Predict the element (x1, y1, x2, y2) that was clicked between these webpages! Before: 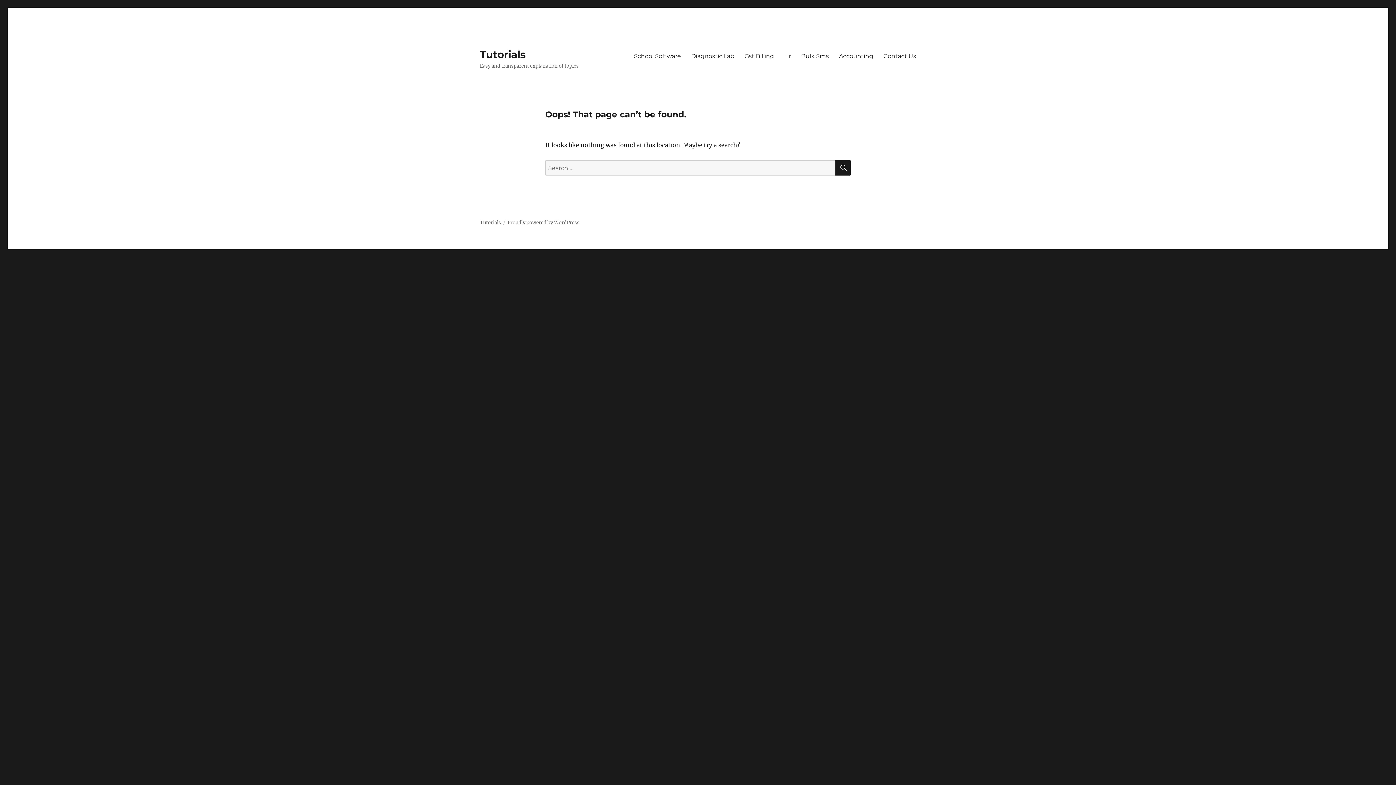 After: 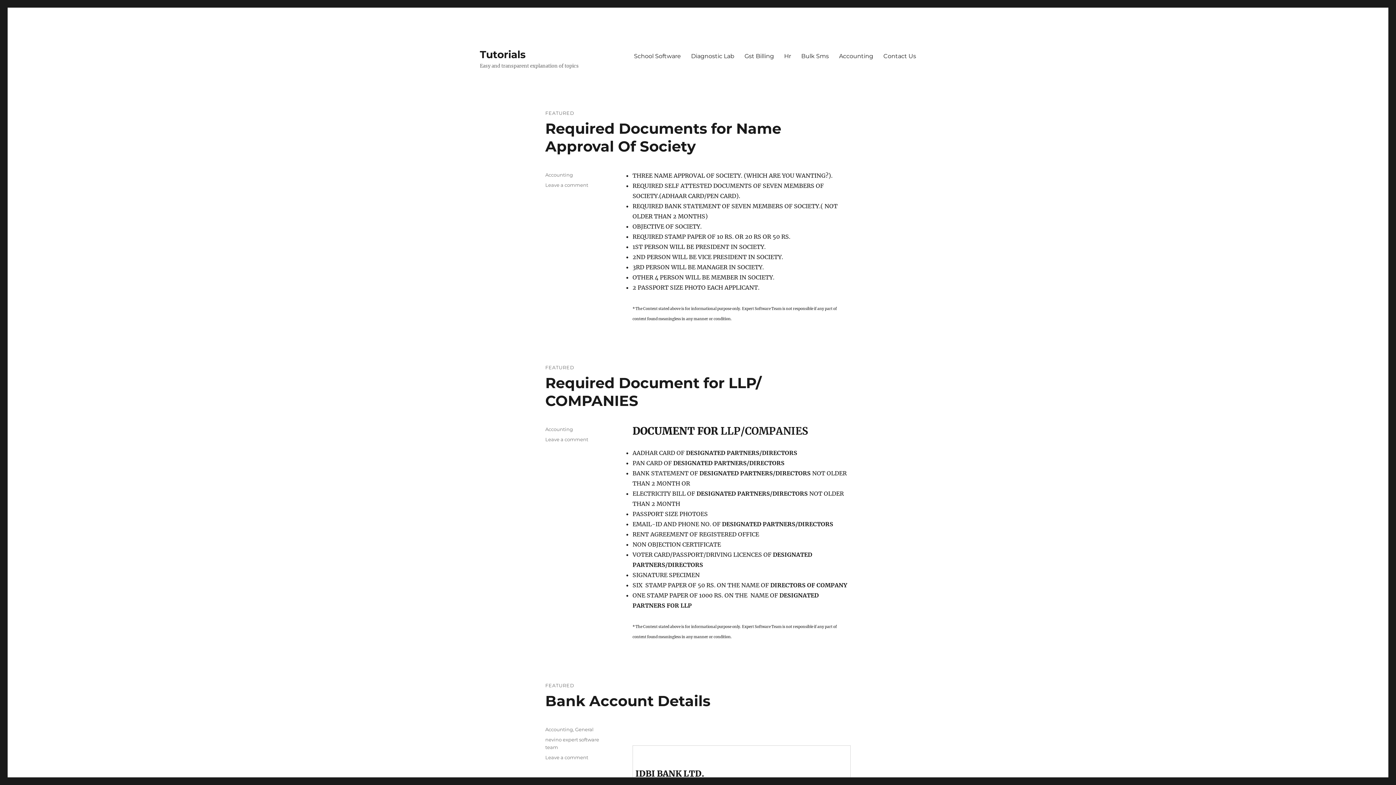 Action: bbox: (480, 48, 525, 60) label: Tutorials